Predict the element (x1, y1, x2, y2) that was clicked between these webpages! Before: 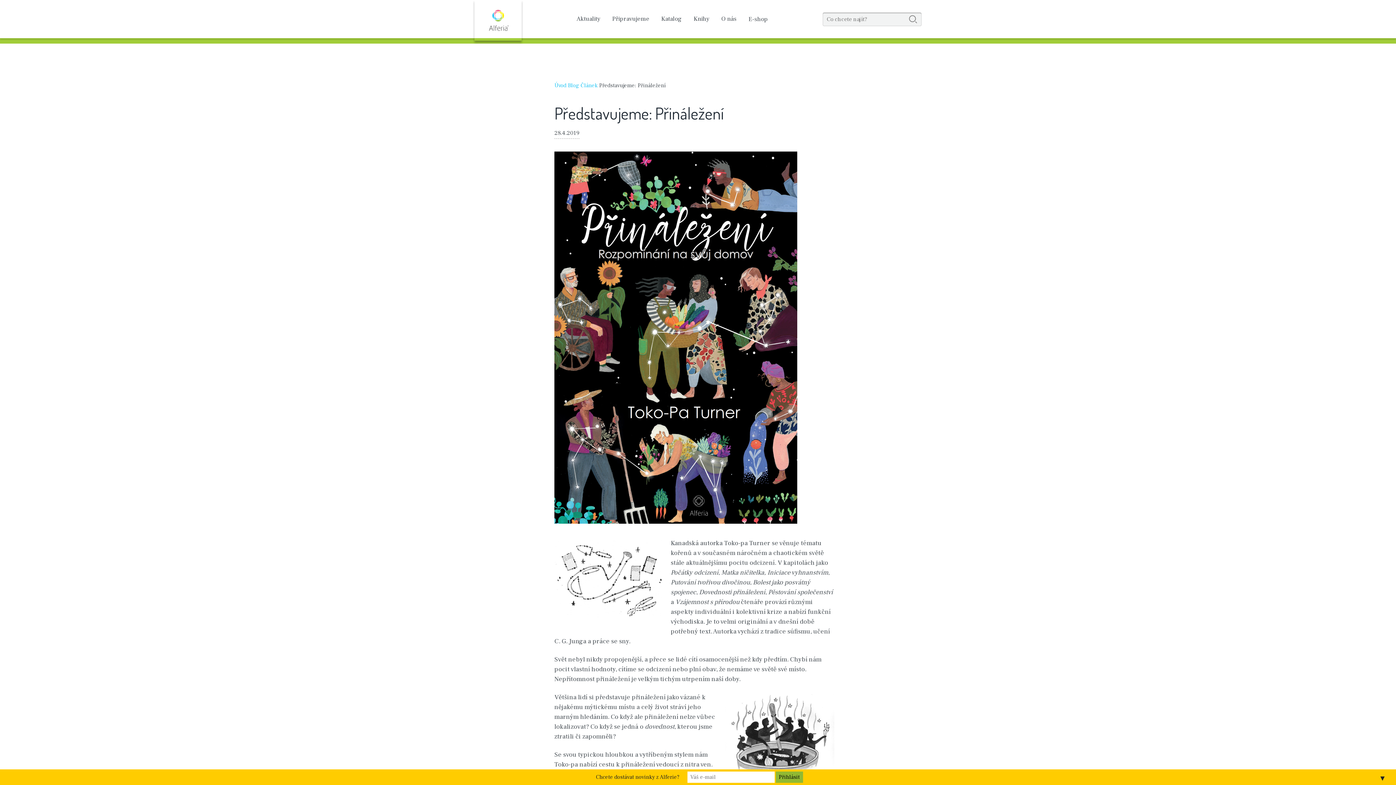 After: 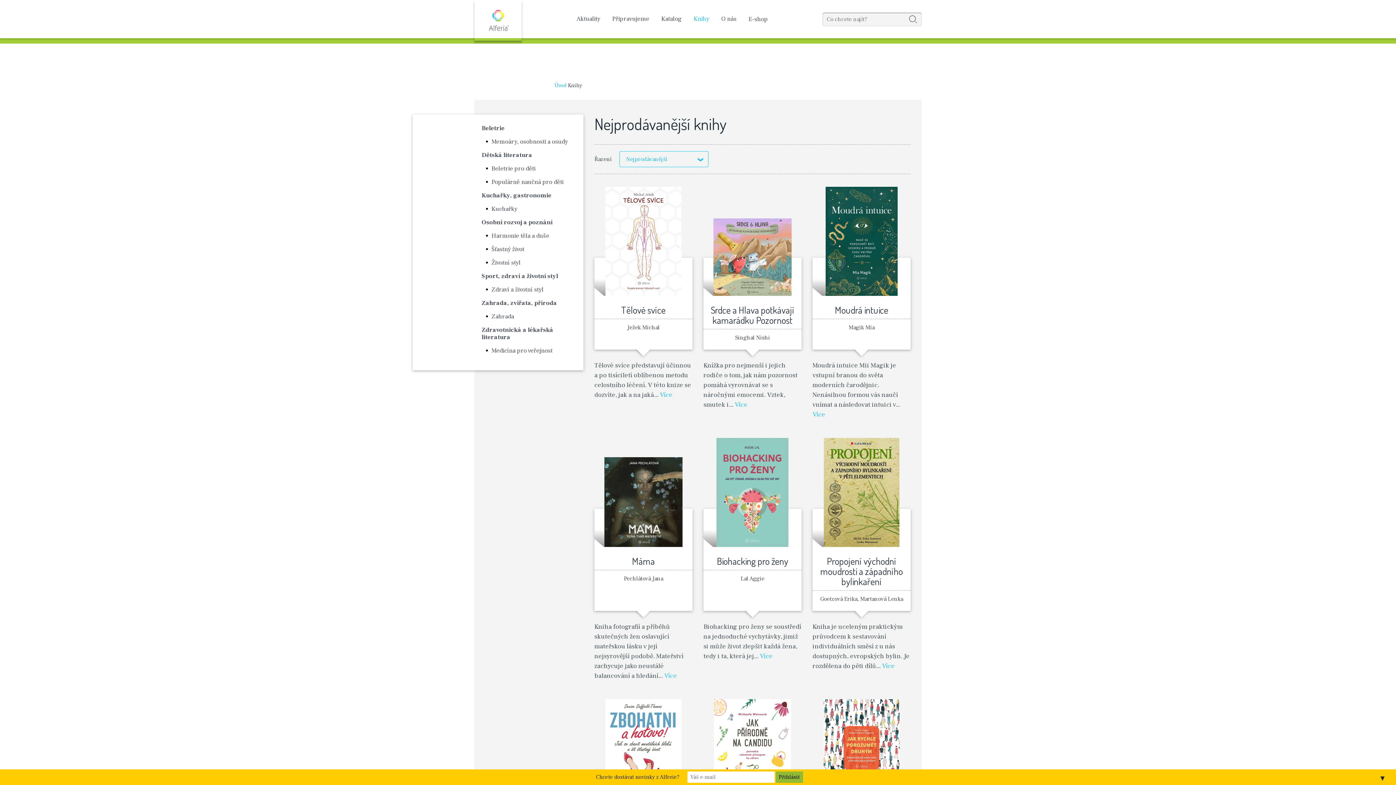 Action: bbox: (693, 14, 709, 23) label: Knihy